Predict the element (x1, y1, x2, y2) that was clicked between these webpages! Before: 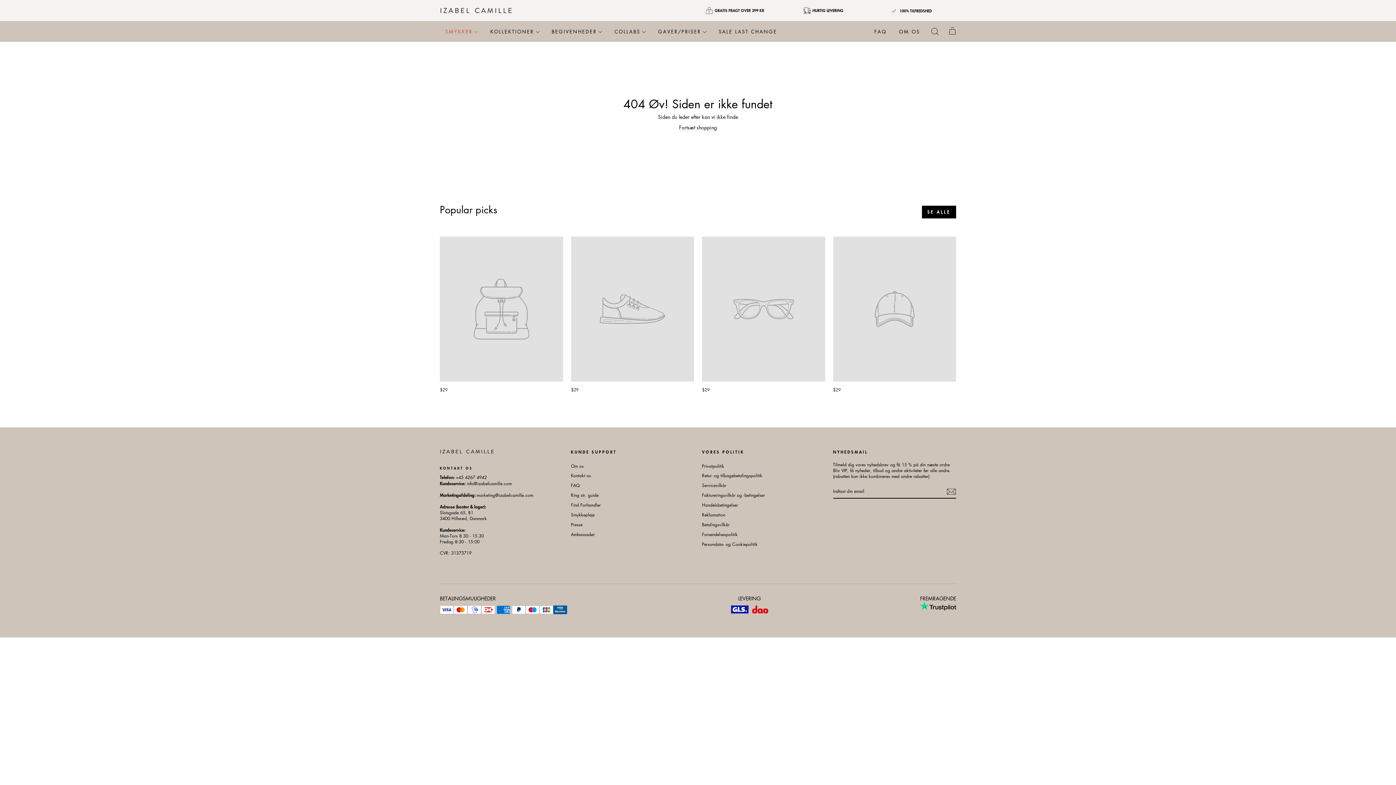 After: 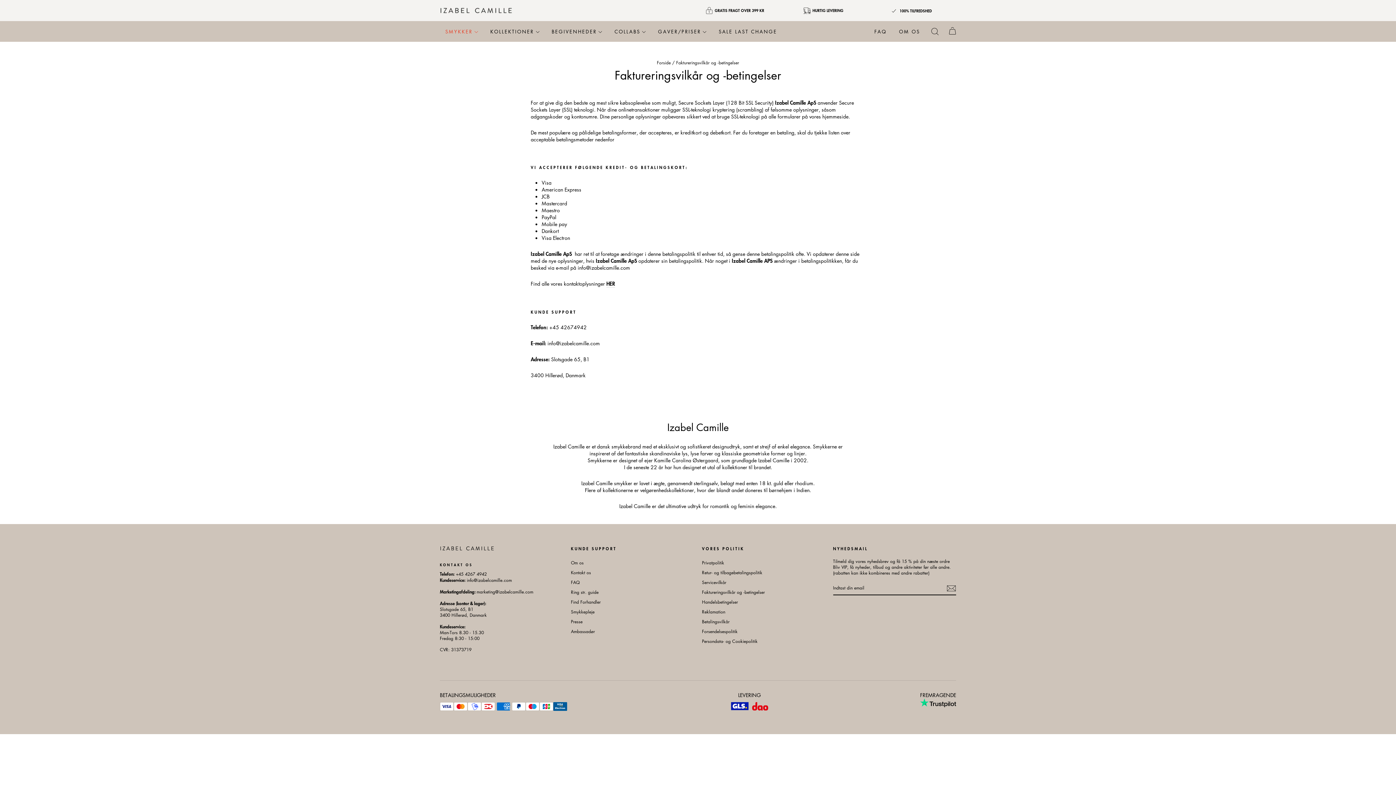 Action: label: Faktureringsvilkår og -betingelser bbox: (702, 491, 765, 500)